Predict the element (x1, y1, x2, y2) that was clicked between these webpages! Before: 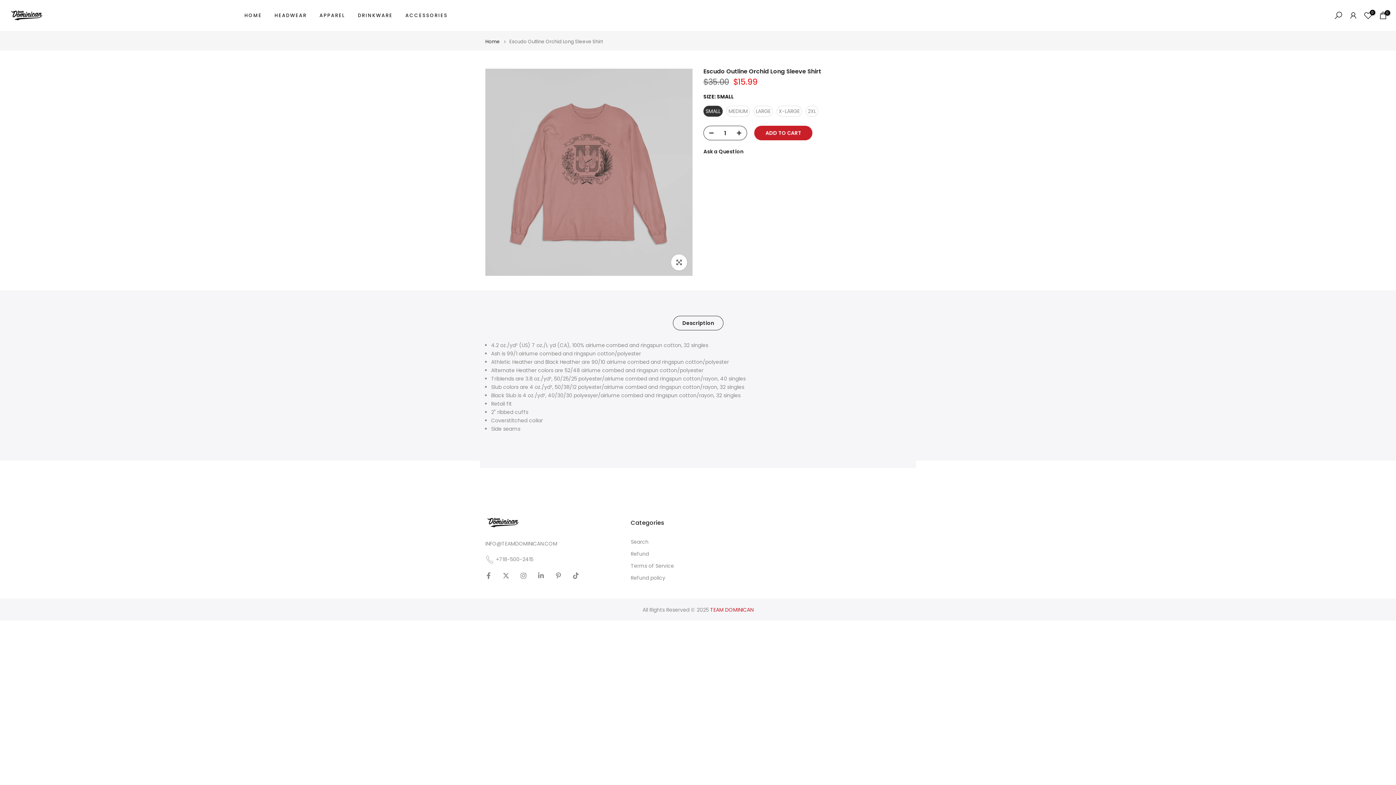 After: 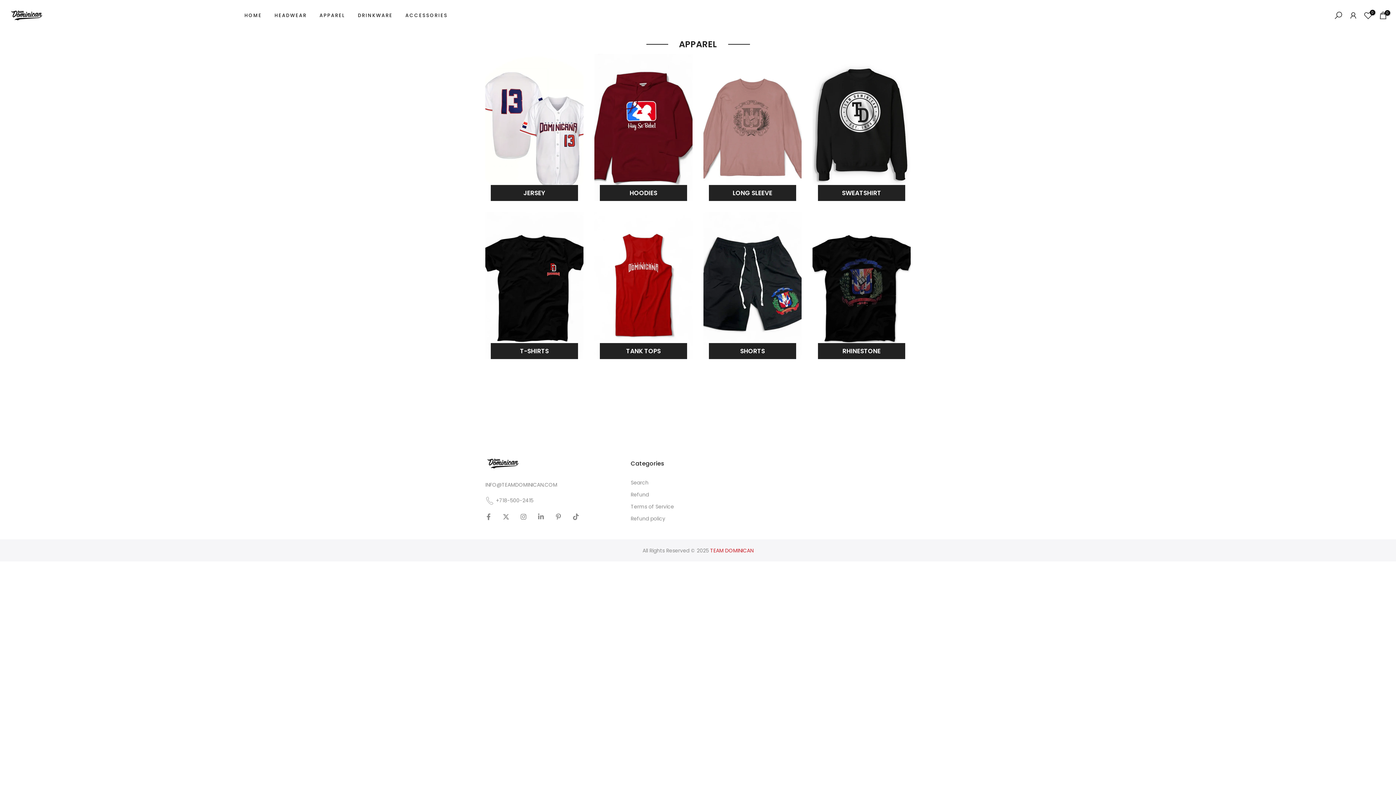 Action: label: APPAREL bbox: (313, 11, 351, 19)